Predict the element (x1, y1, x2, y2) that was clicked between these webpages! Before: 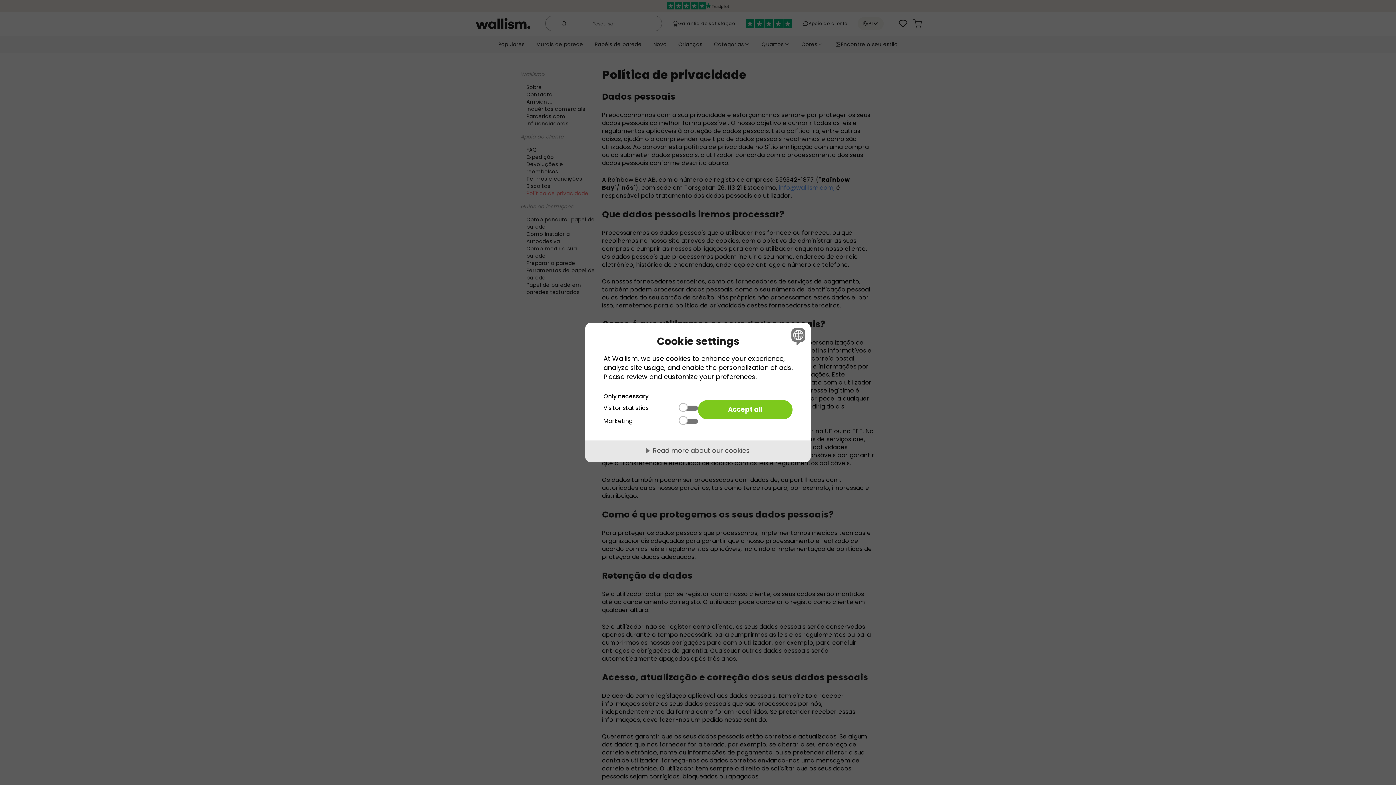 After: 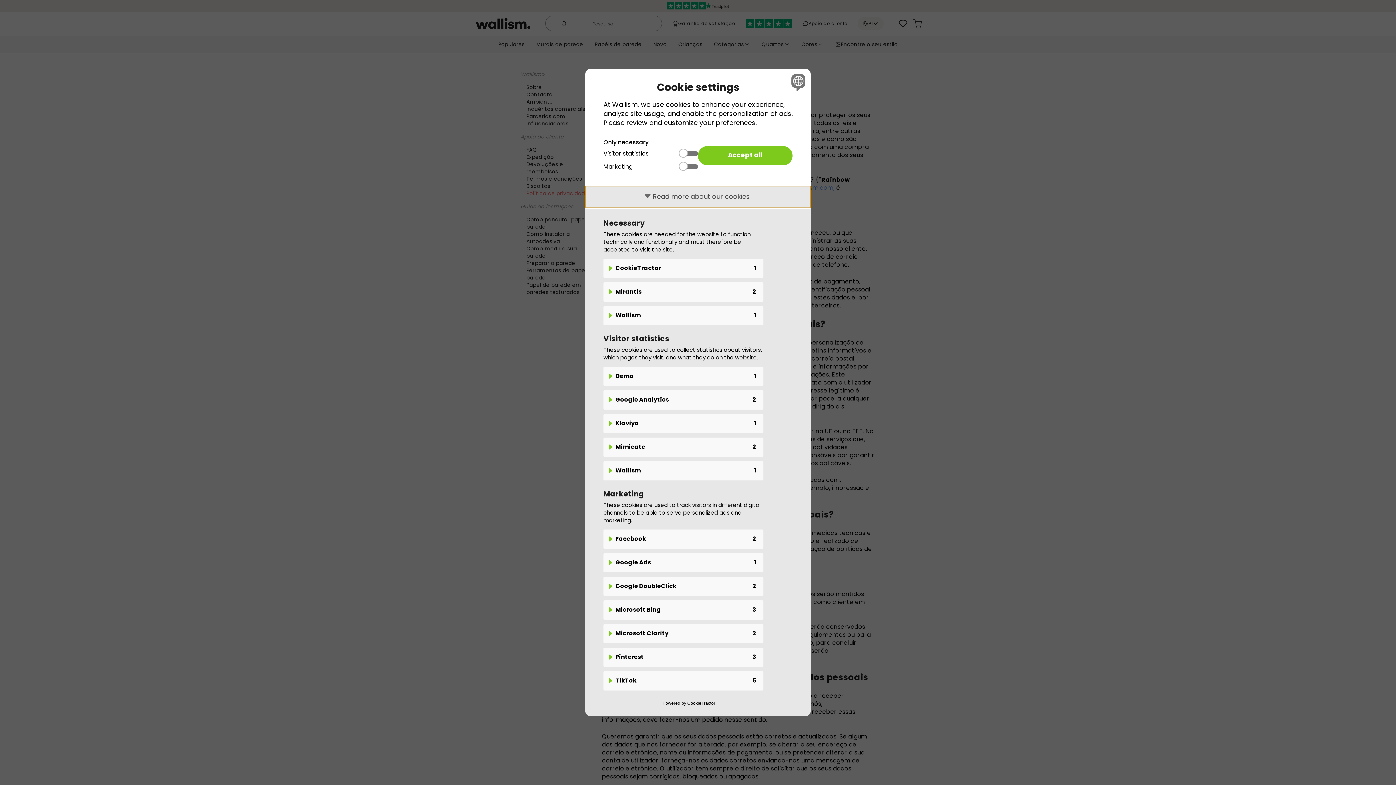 Action: label: Read more about our cookies bbox: (585, 440, 810, 462)